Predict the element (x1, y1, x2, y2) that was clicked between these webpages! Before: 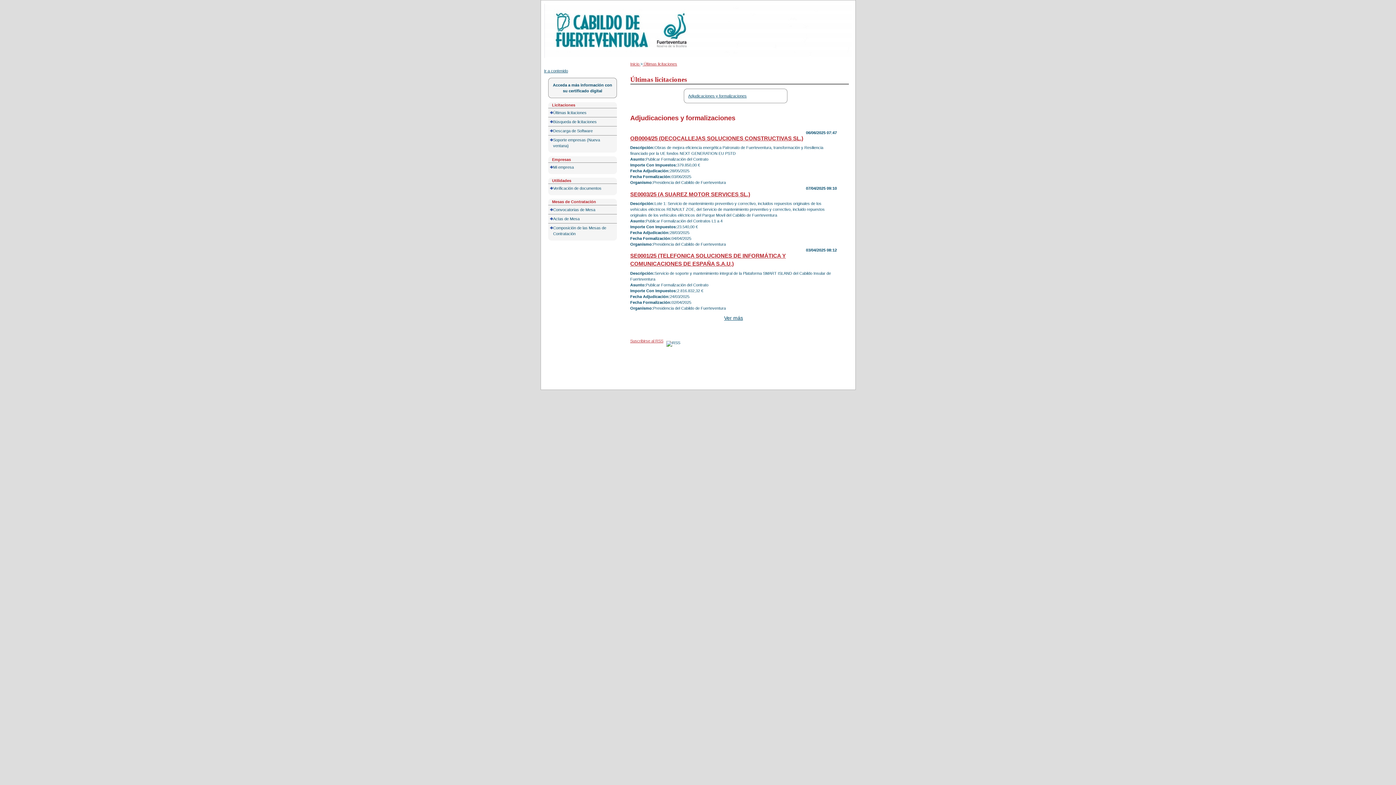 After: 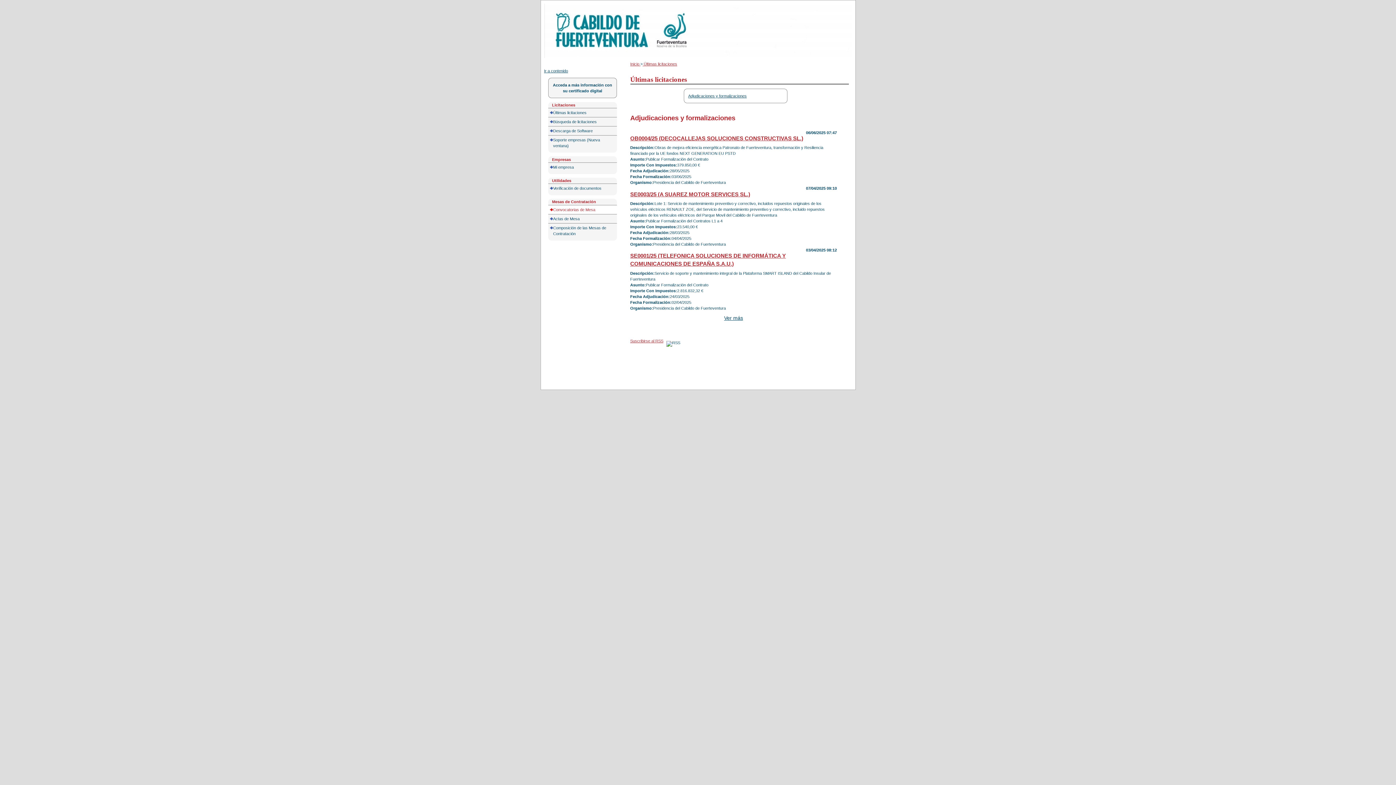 Action: label: Convocatorias de Mesa bbox: (548, 204, 617, 214)